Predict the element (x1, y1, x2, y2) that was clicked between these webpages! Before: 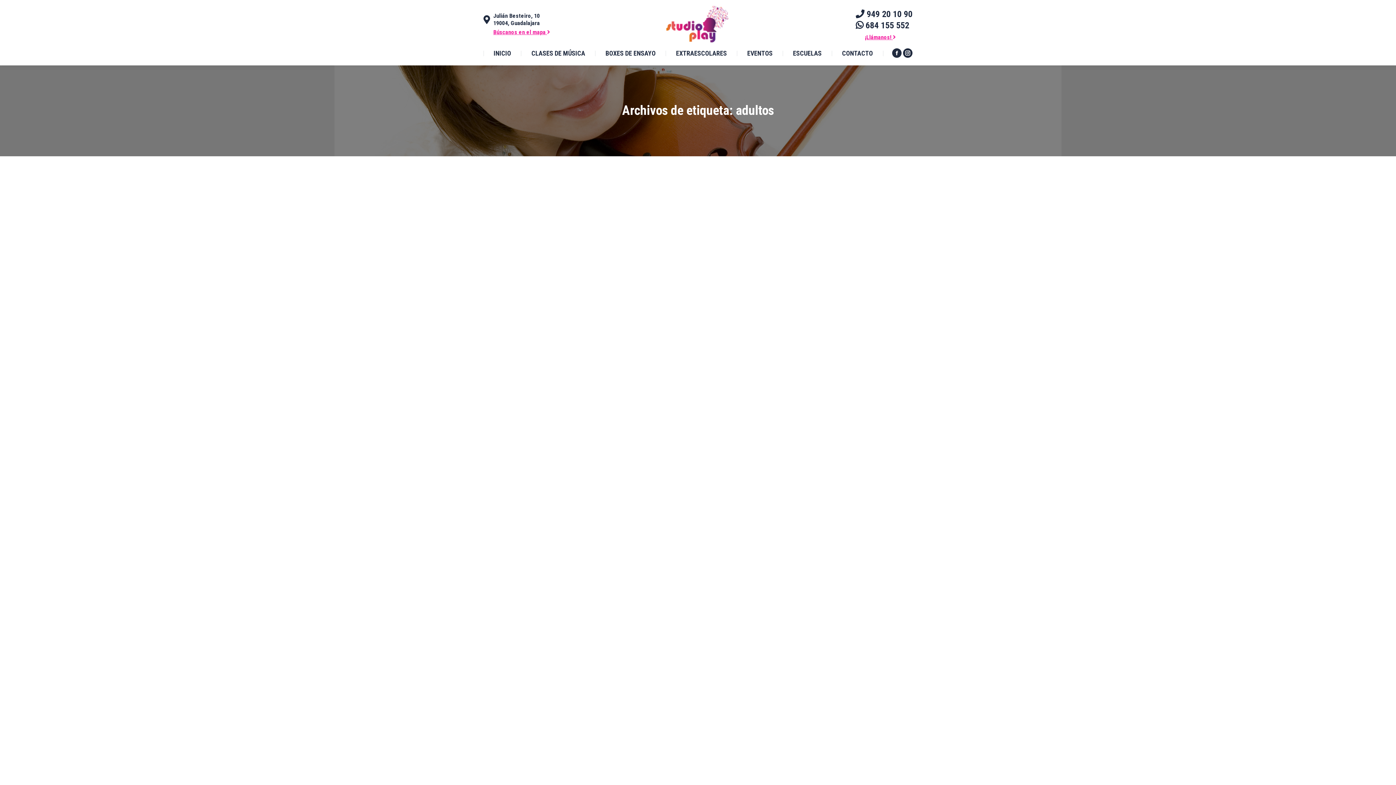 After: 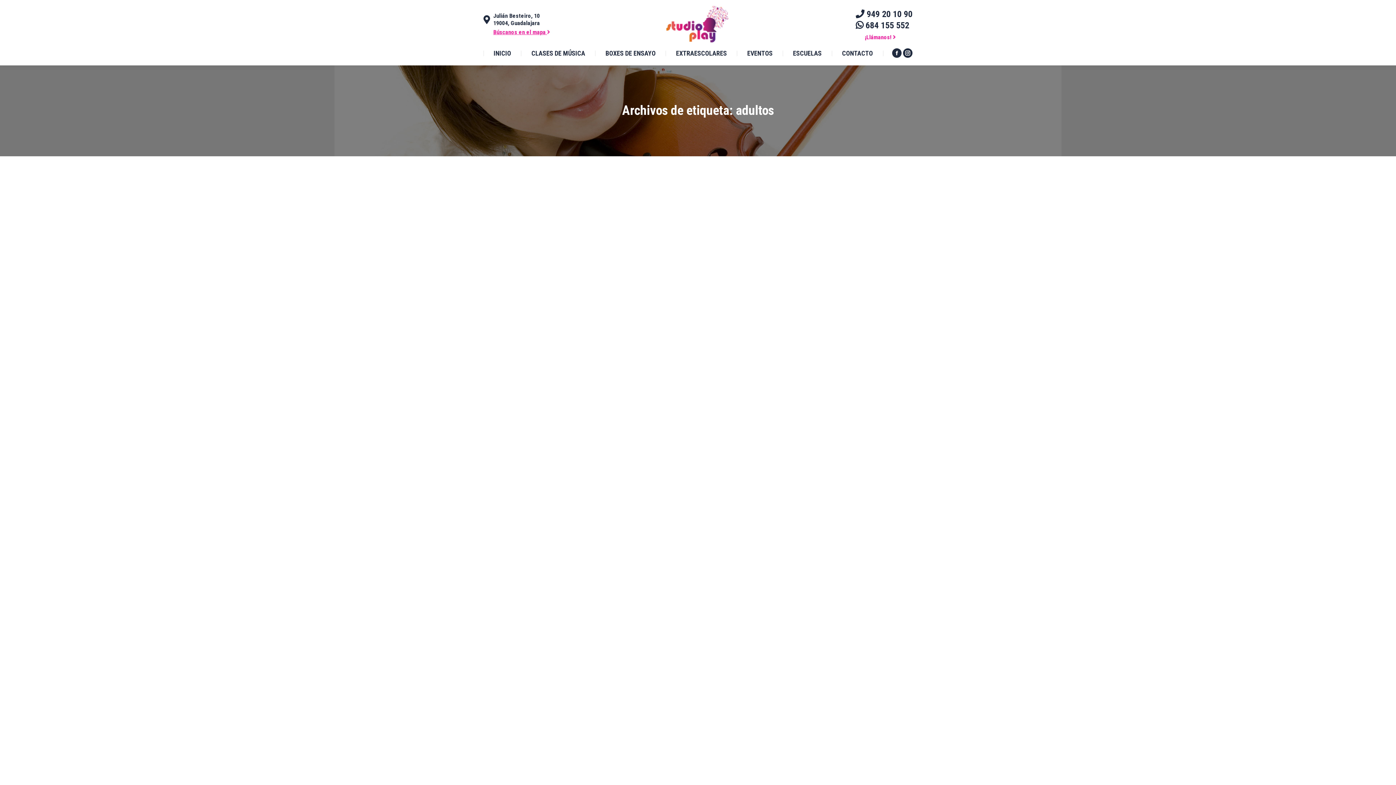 Action: bbox: (865, 33, 896, 40) label: ¡Llámanos! 